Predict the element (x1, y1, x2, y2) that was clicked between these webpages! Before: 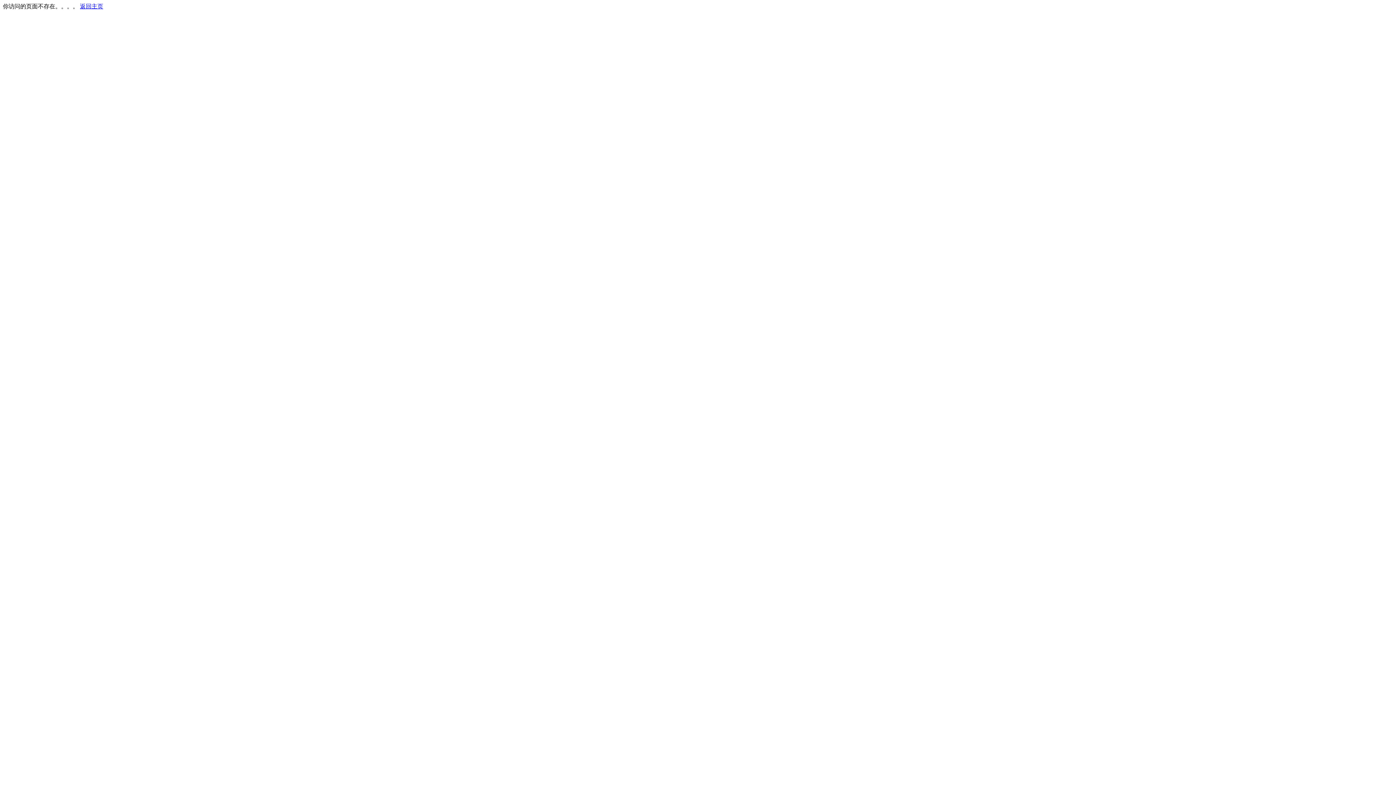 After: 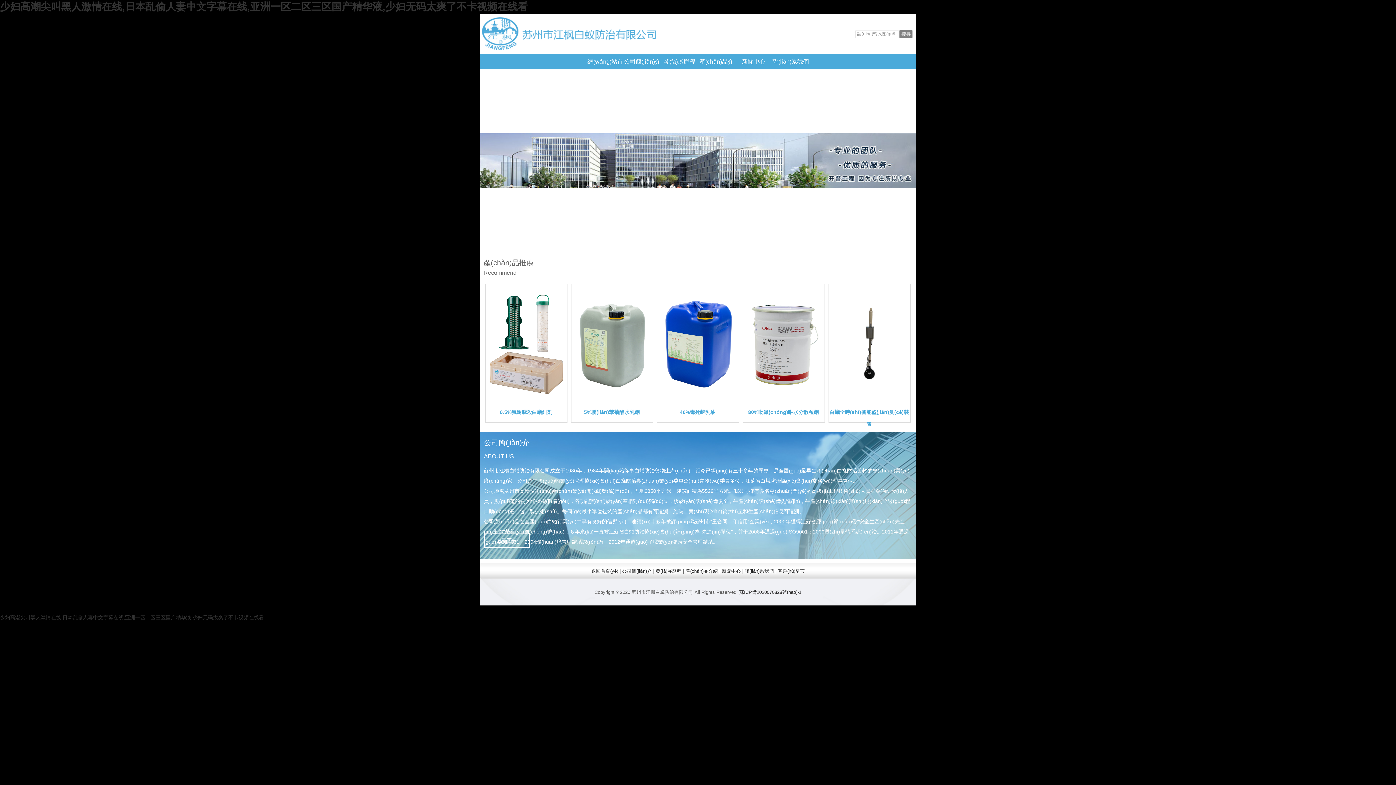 Action: label: 返回主页 bbox: (80, 3, 103, 9)